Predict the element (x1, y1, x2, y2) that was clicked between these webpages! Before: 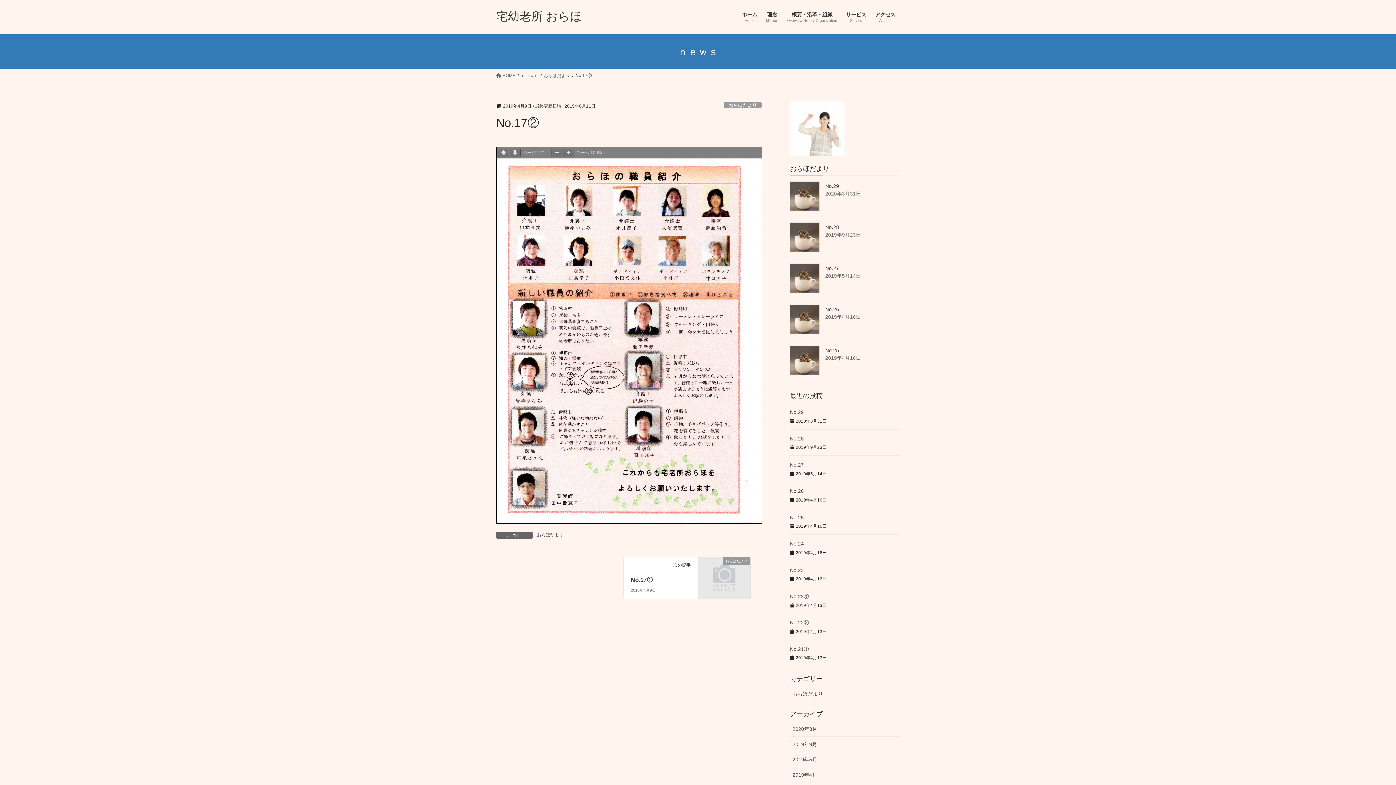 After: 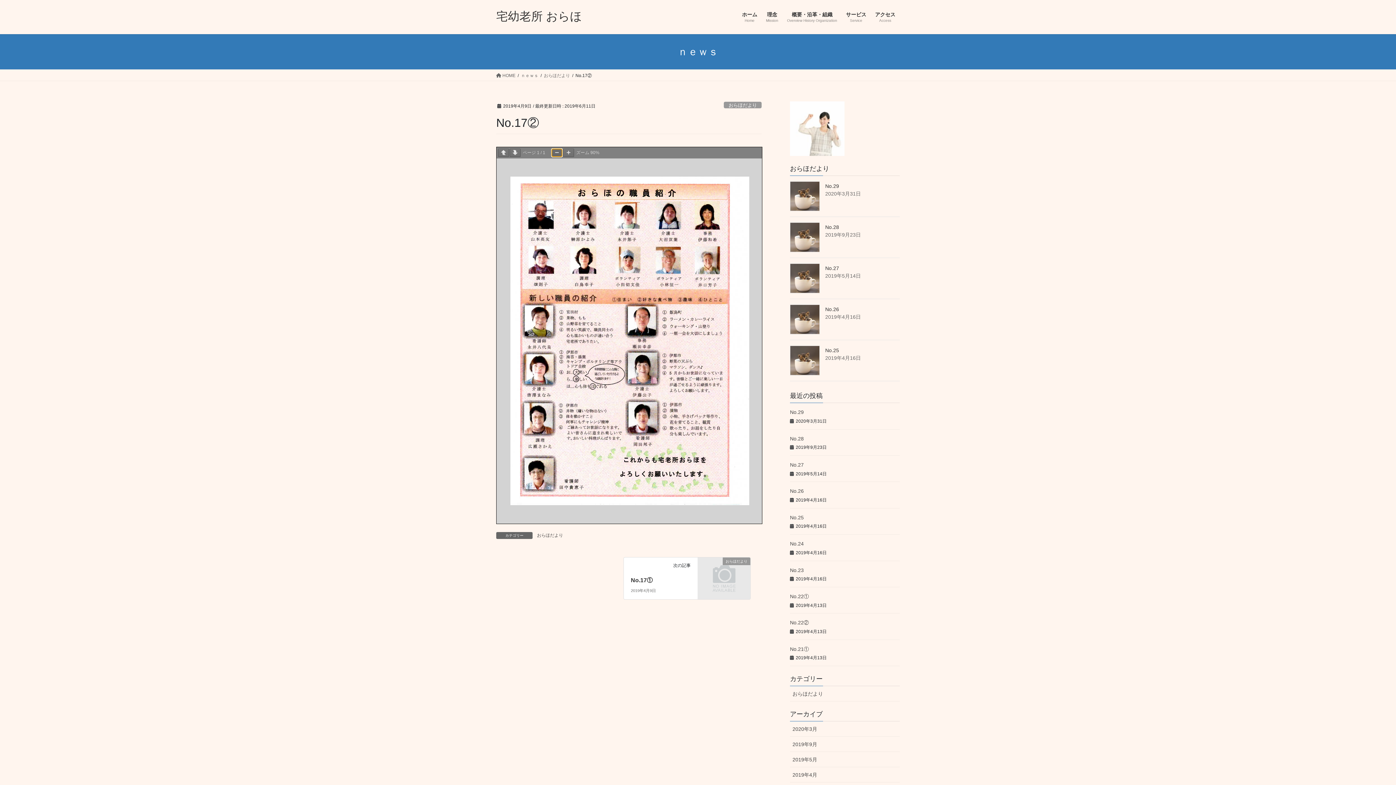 Action: bbox: (551, 148, 562, 157)